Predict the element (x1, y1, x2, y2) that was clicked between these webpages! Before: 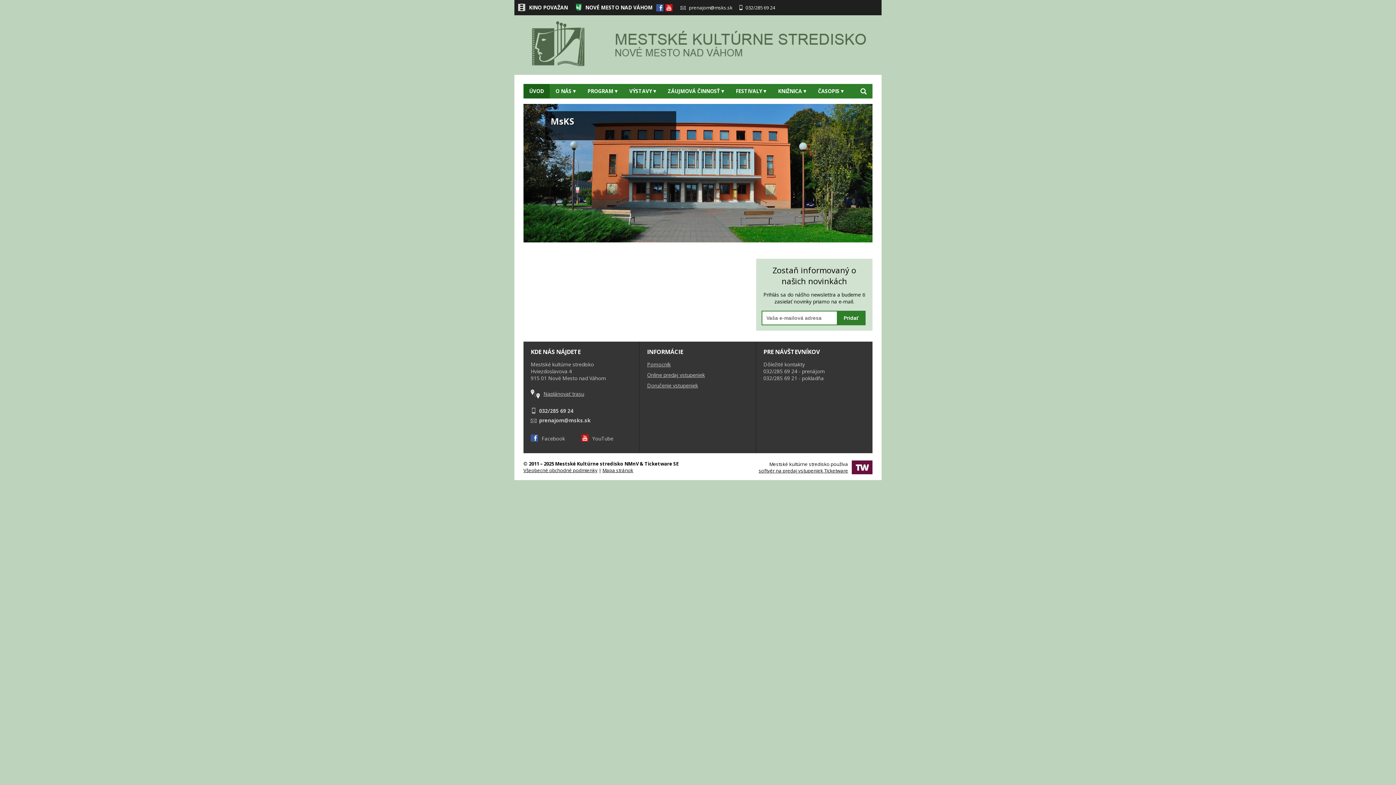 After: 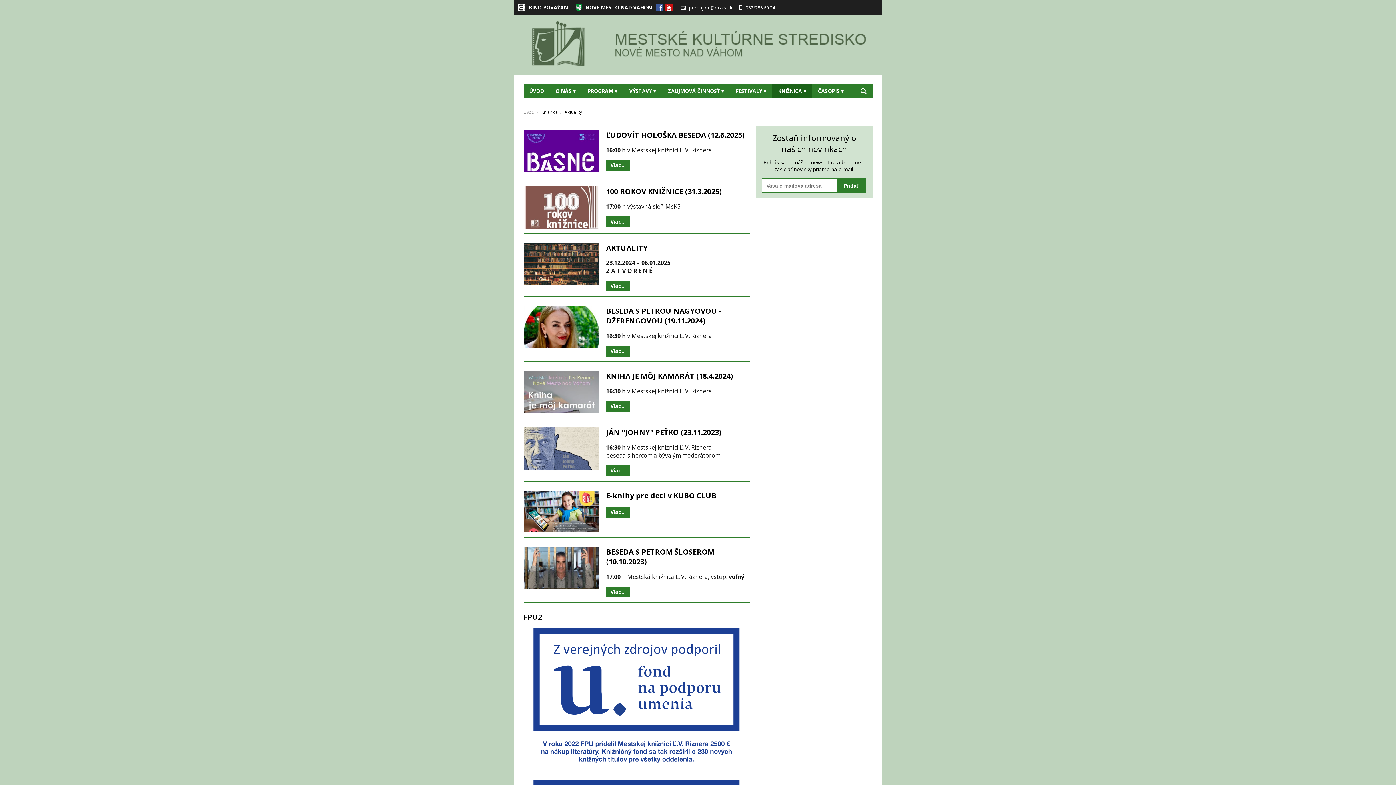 Action: bbox: (772, 84, 812, 98) label: KNIŽNICA